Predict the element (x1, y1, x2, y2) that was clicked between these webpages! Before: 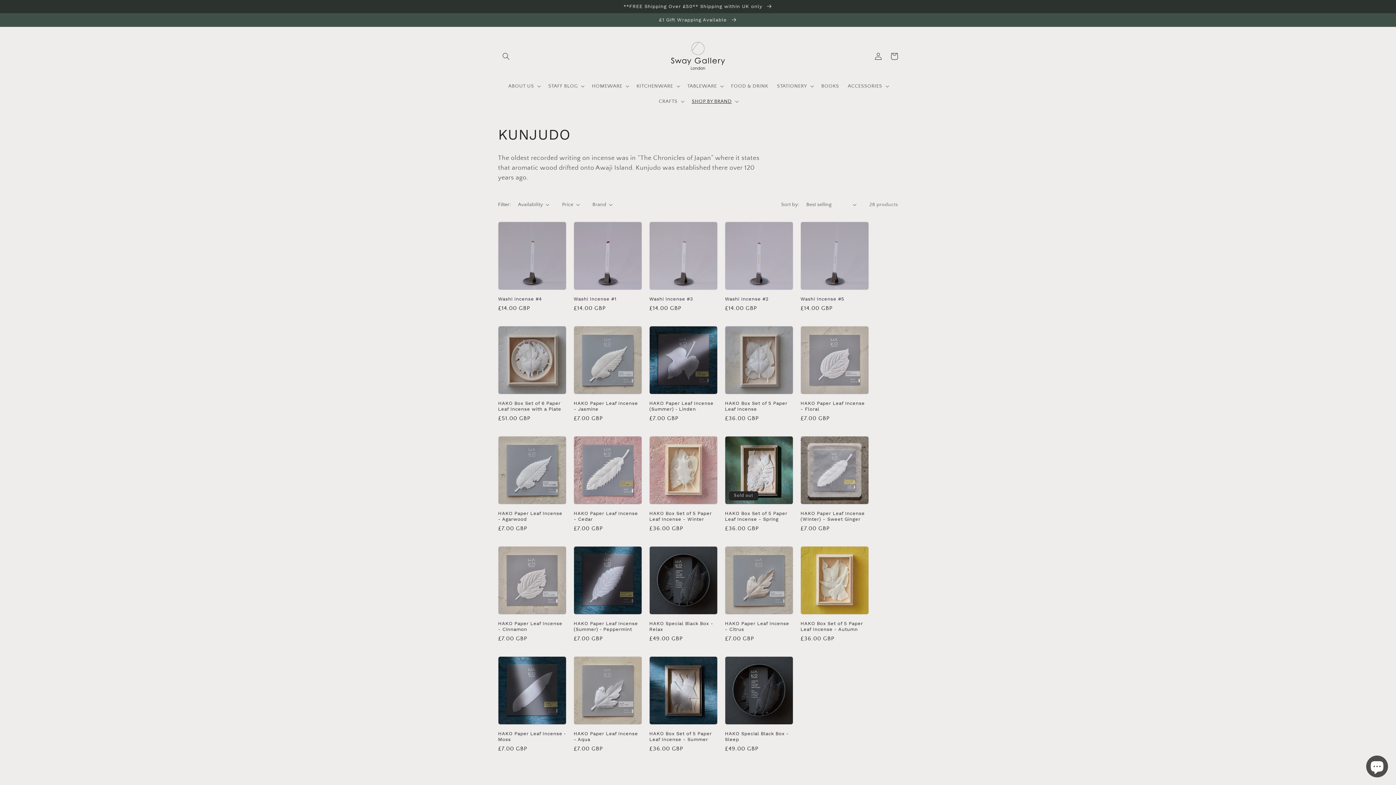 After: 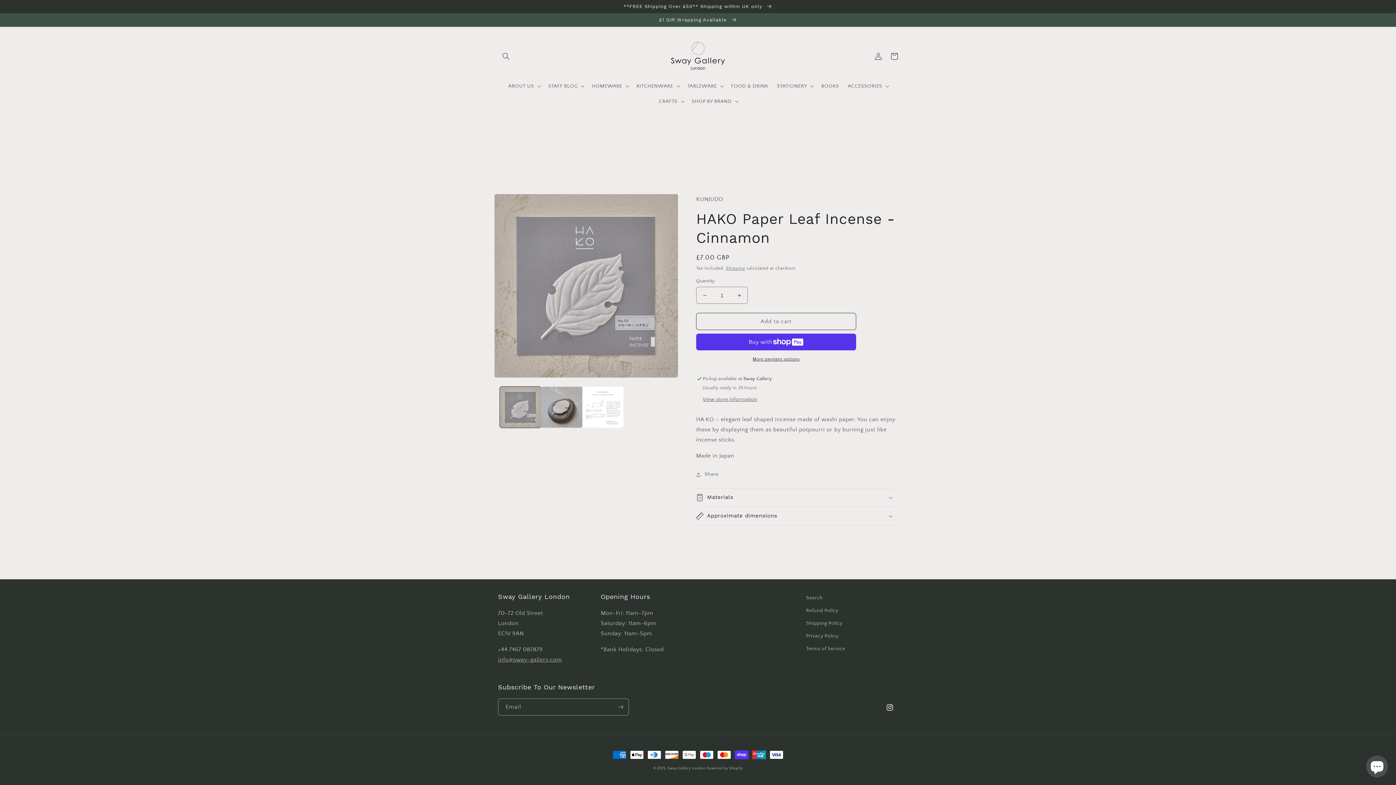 Action: bbox: (498, 620, 566, 632) label: HAKO Paper Leaf Incense - Cinnamon